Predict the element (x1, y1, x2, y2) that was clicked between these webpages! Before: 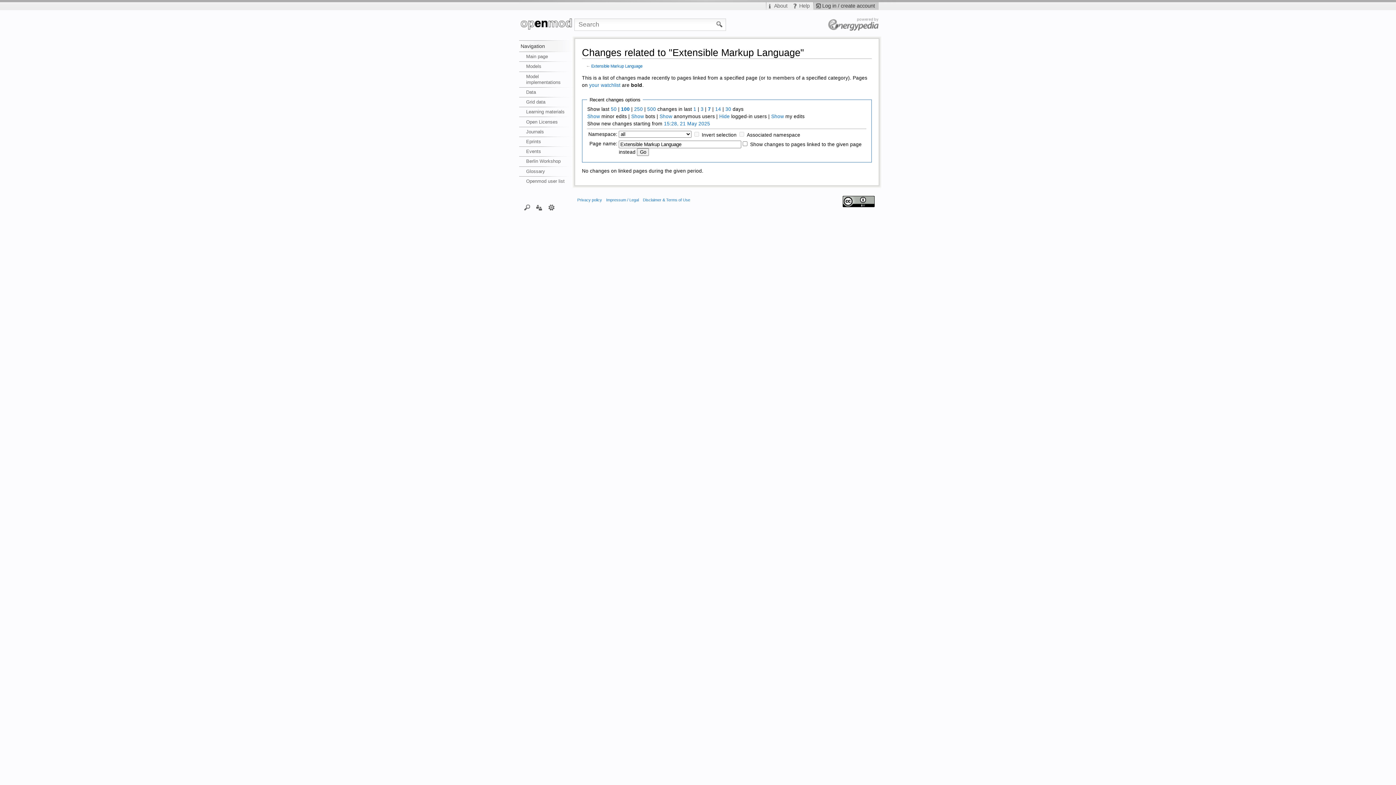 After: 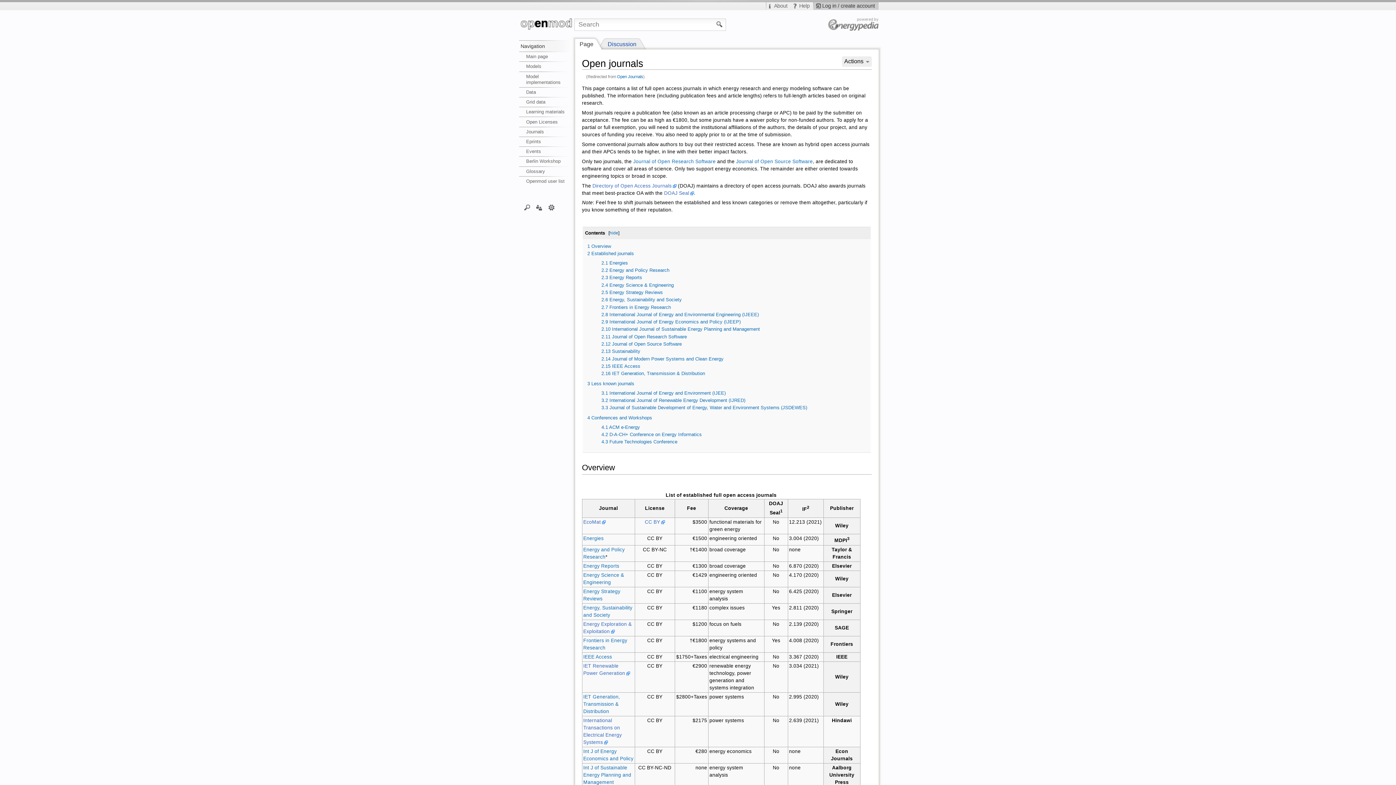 Action: label: Journals bbox: (519, 127, 574, 136)